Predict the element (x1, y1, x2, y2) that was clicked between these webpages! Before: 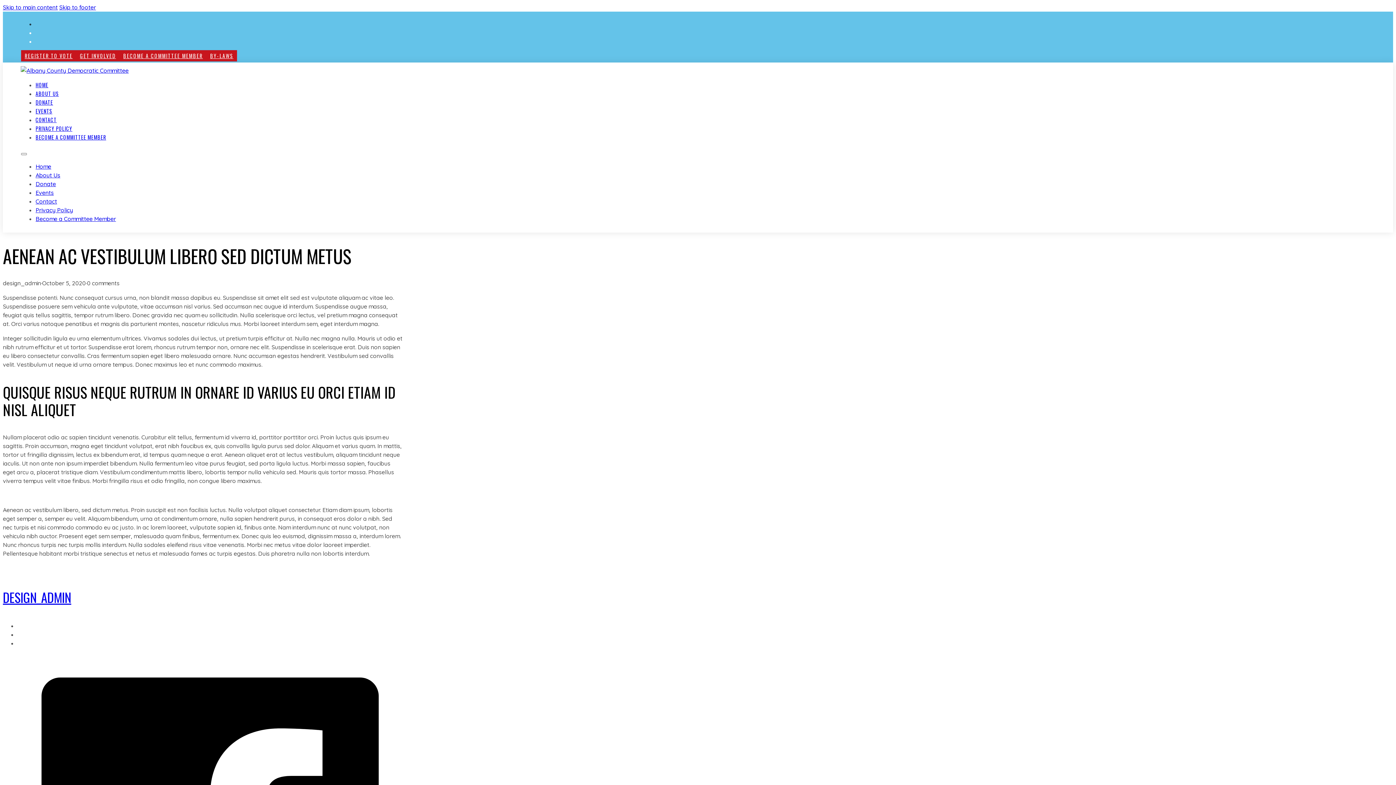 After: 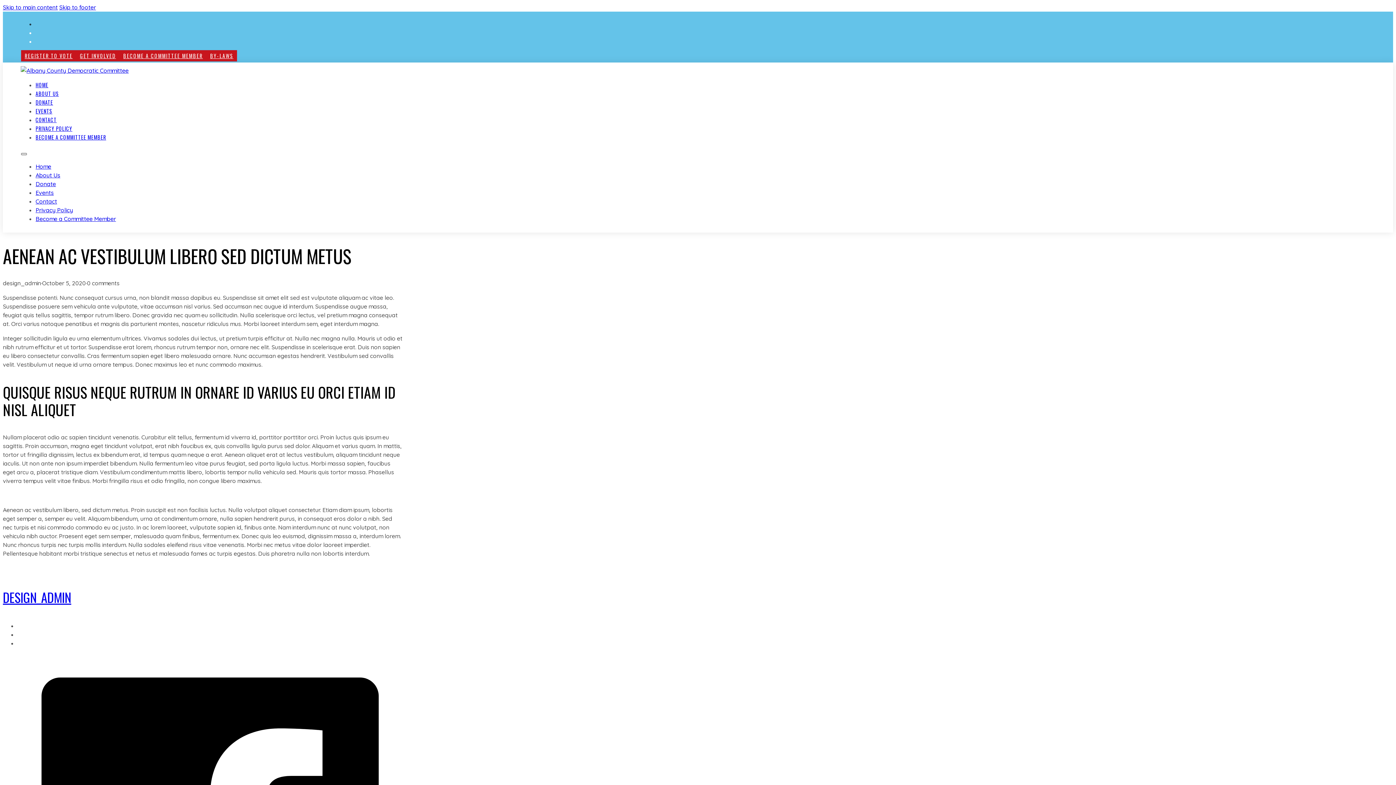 Action: label: Open mobile menu bbox: (21, 153, 26, 155)